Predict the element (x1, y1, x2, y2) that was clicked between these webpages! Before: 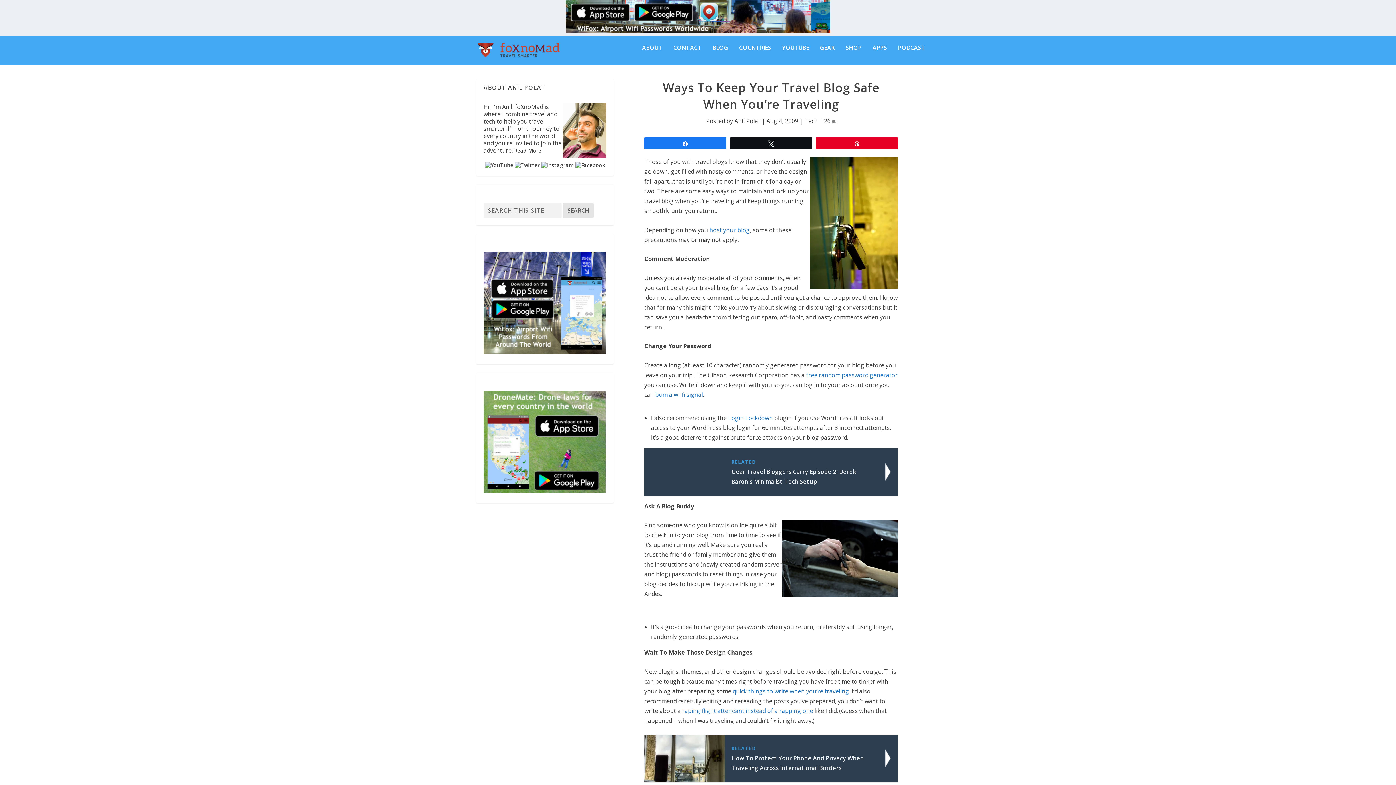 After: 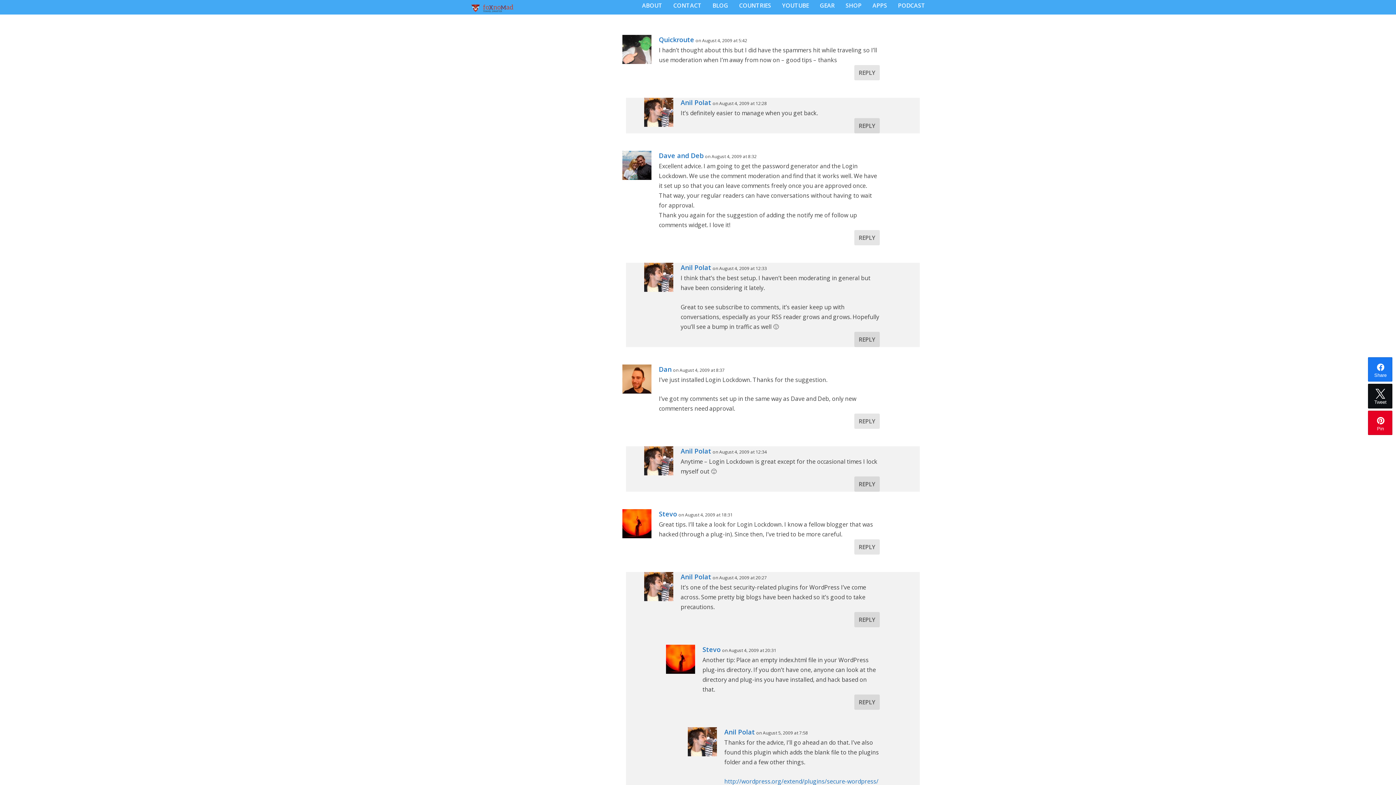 Action: label: 26  bbox: (824, 117, 836, 125)